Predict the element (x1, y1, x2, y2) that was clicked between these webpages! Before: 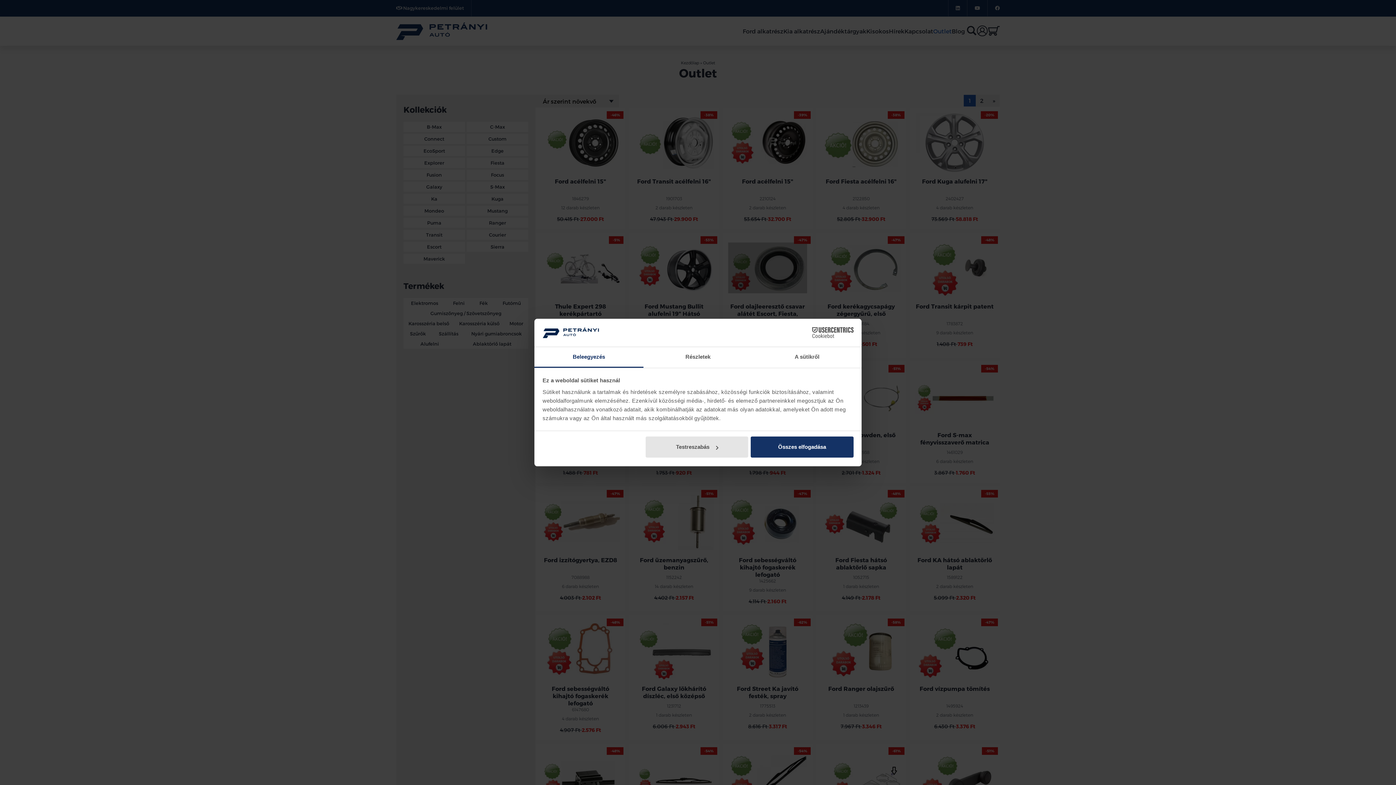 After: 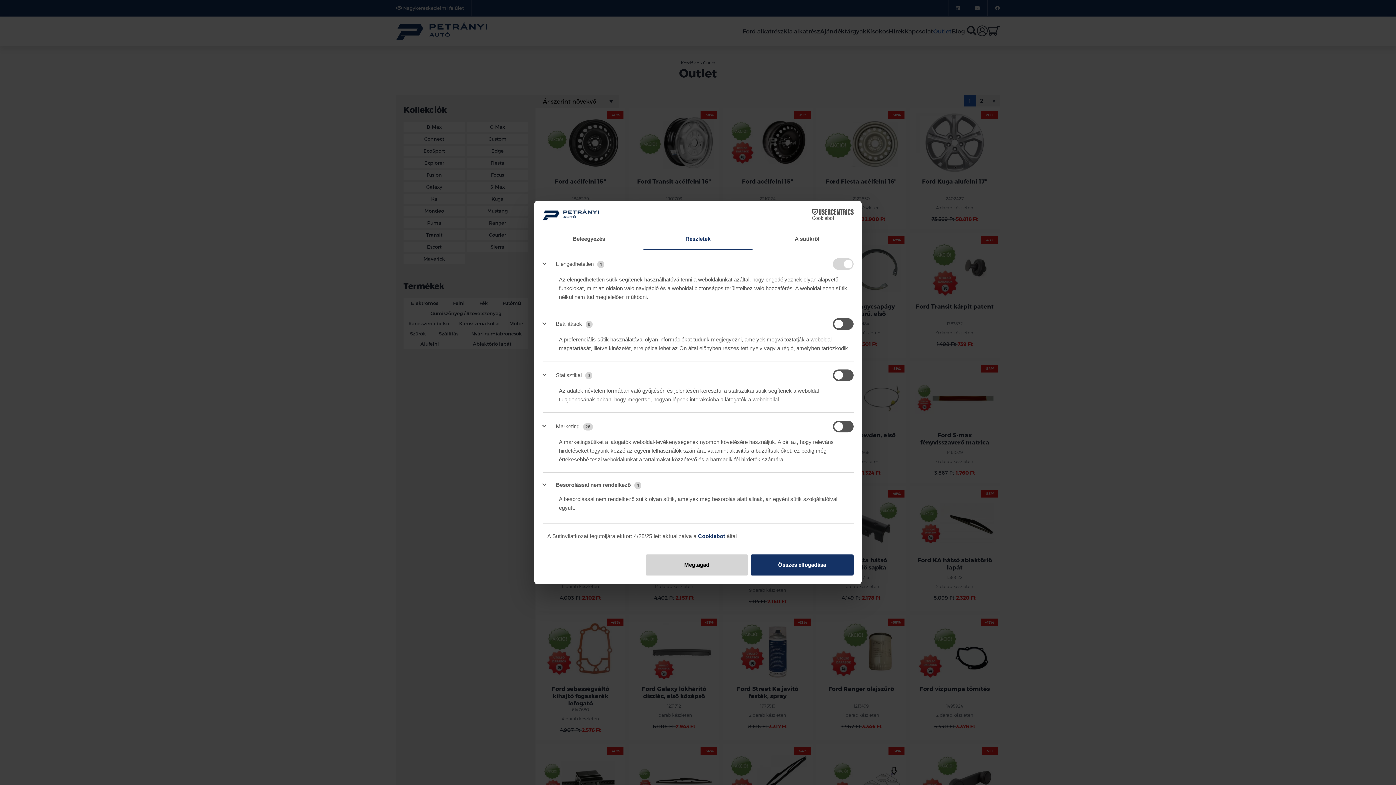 Action: bbox: (643, 347, 752, 367) label: Részletek